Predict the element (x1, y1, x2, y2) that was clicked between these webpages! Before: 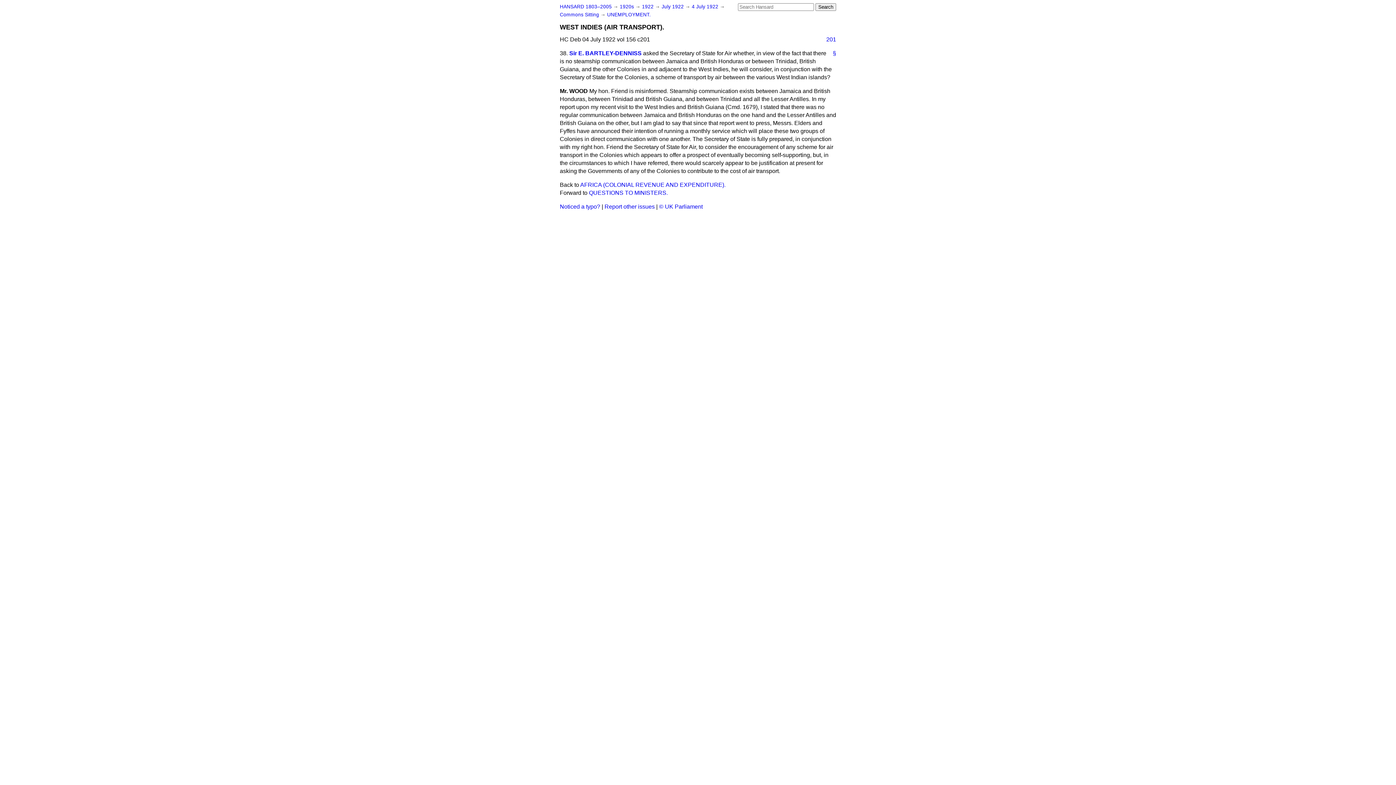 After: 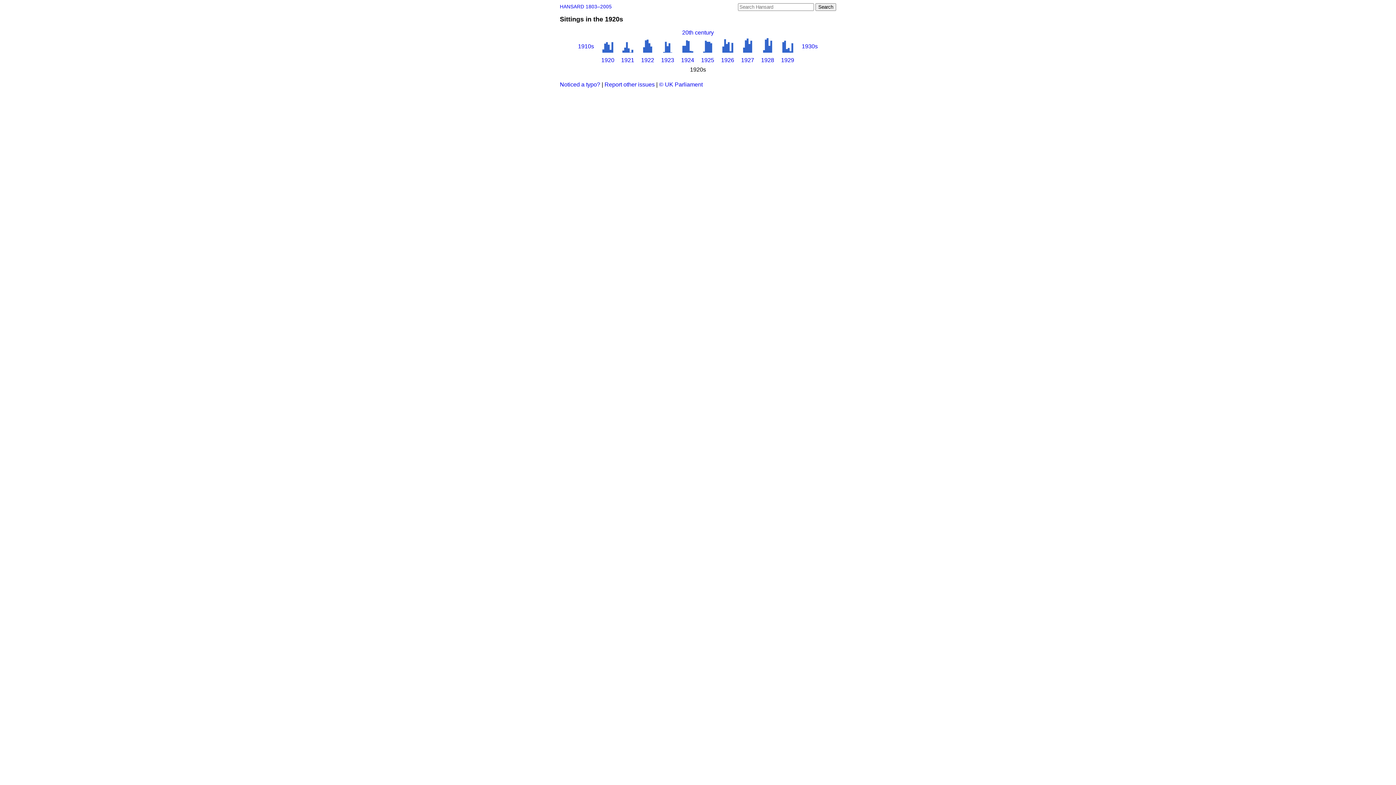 Action: label: 1920s  bbox: (620, 4, 635, 9)